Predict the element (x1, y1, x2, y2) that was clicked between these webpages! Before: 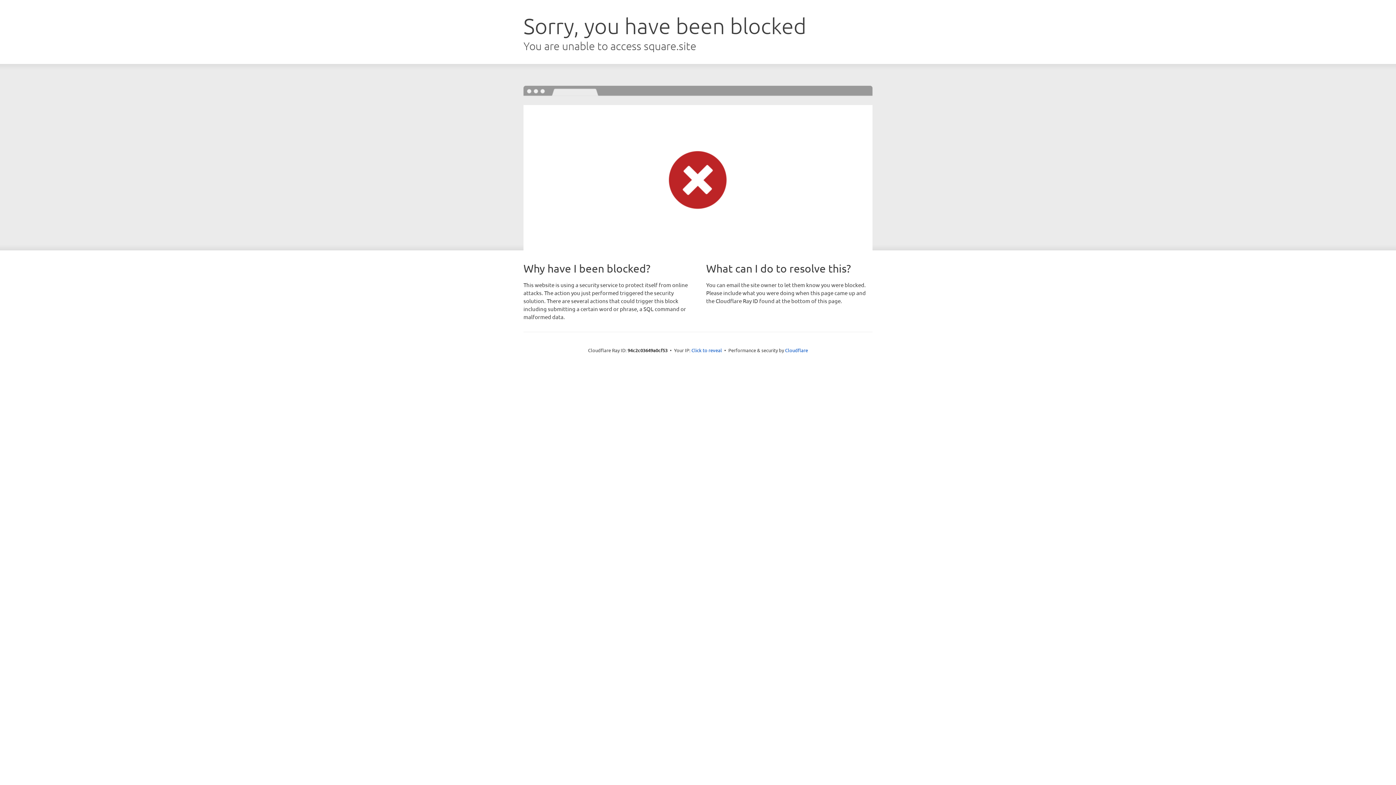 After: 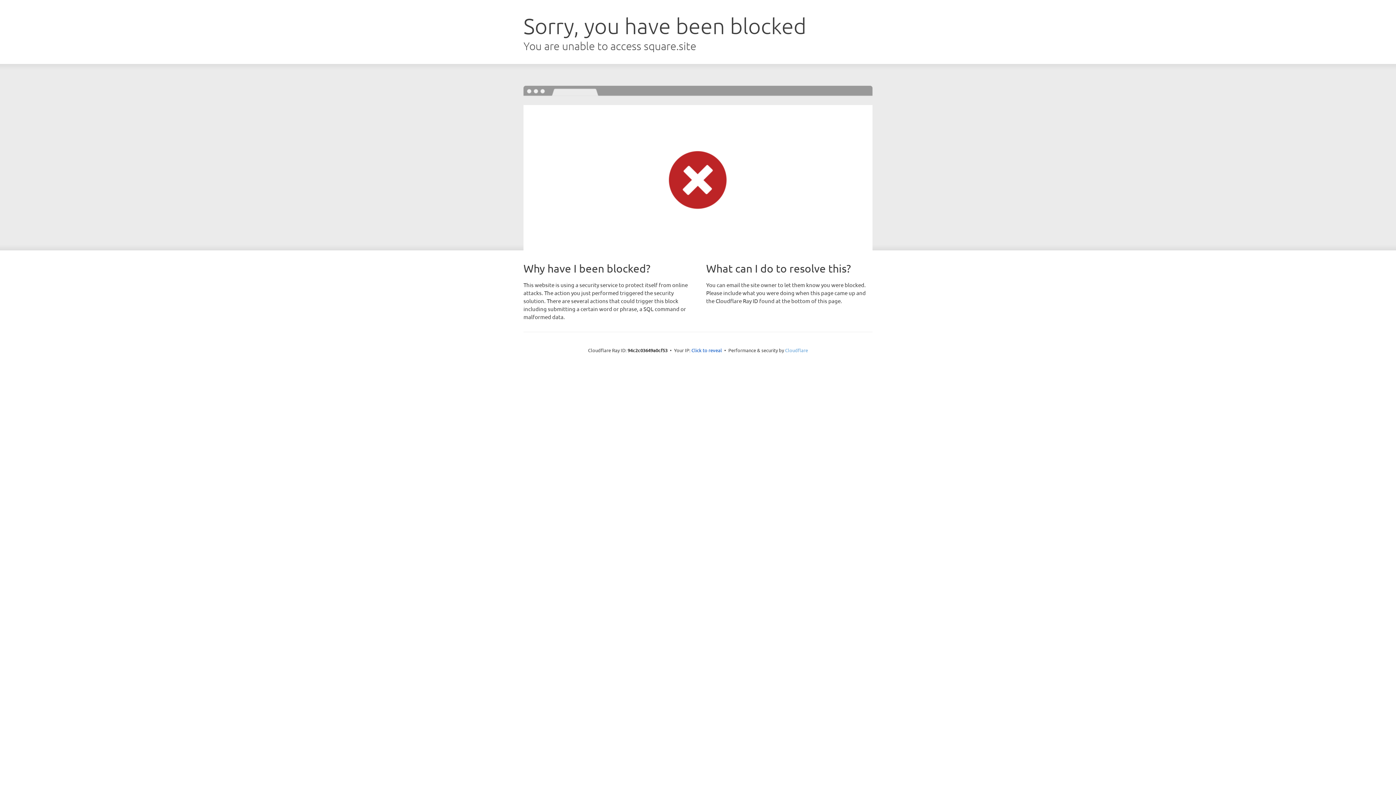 Action: label: Cloudflare bbox: (785, 347, 808, 353)